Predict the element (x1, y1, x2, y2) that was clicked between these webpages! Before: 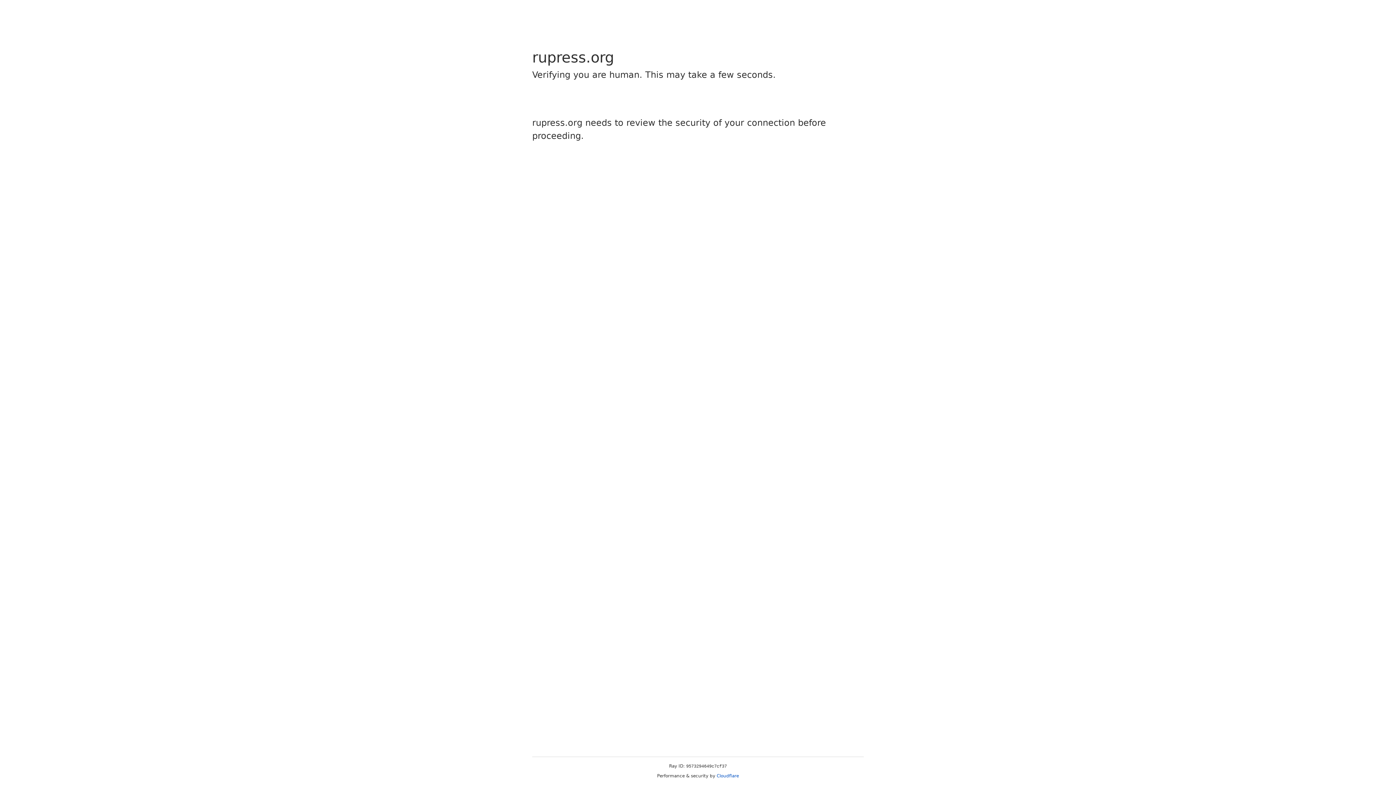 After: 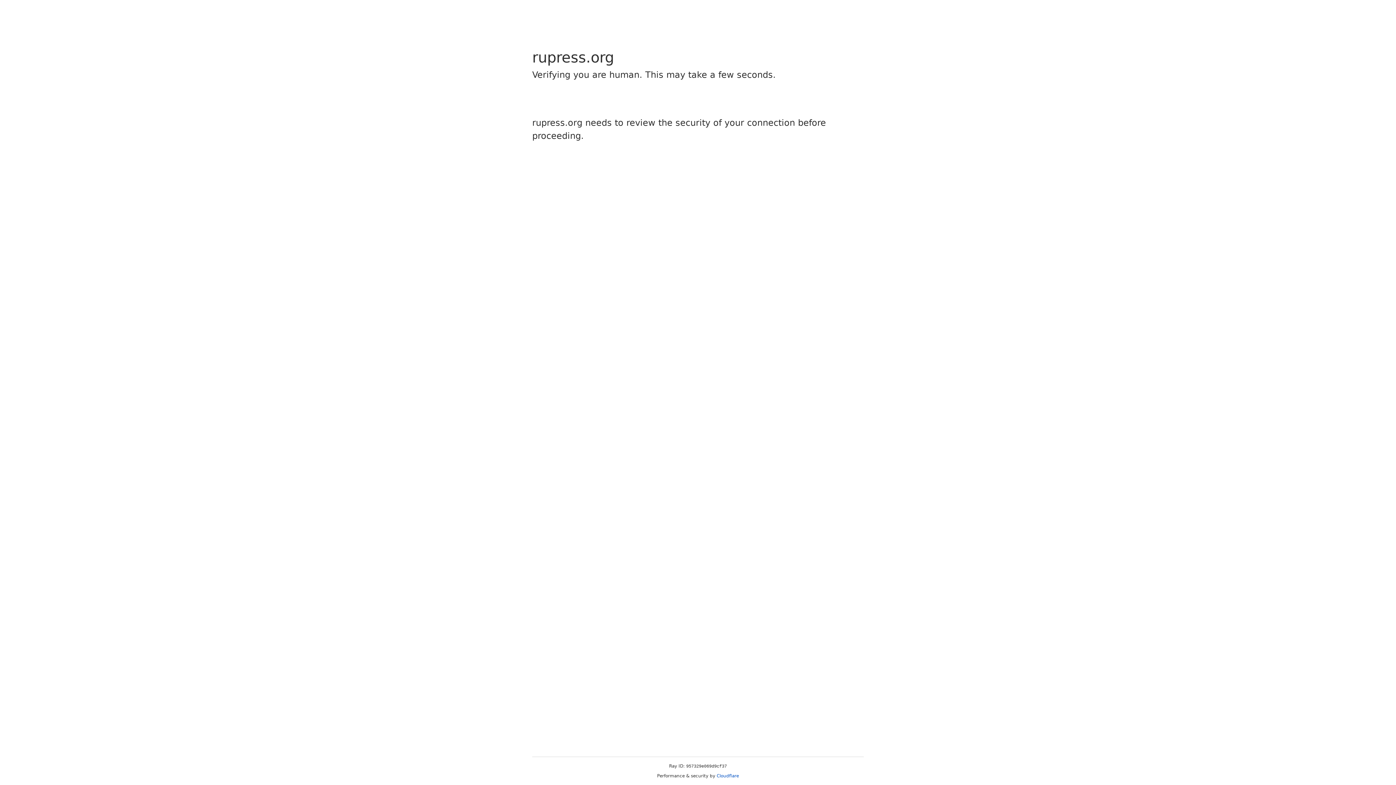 Action: bbox: (716, 773, 739, 778) label: Cloudflare